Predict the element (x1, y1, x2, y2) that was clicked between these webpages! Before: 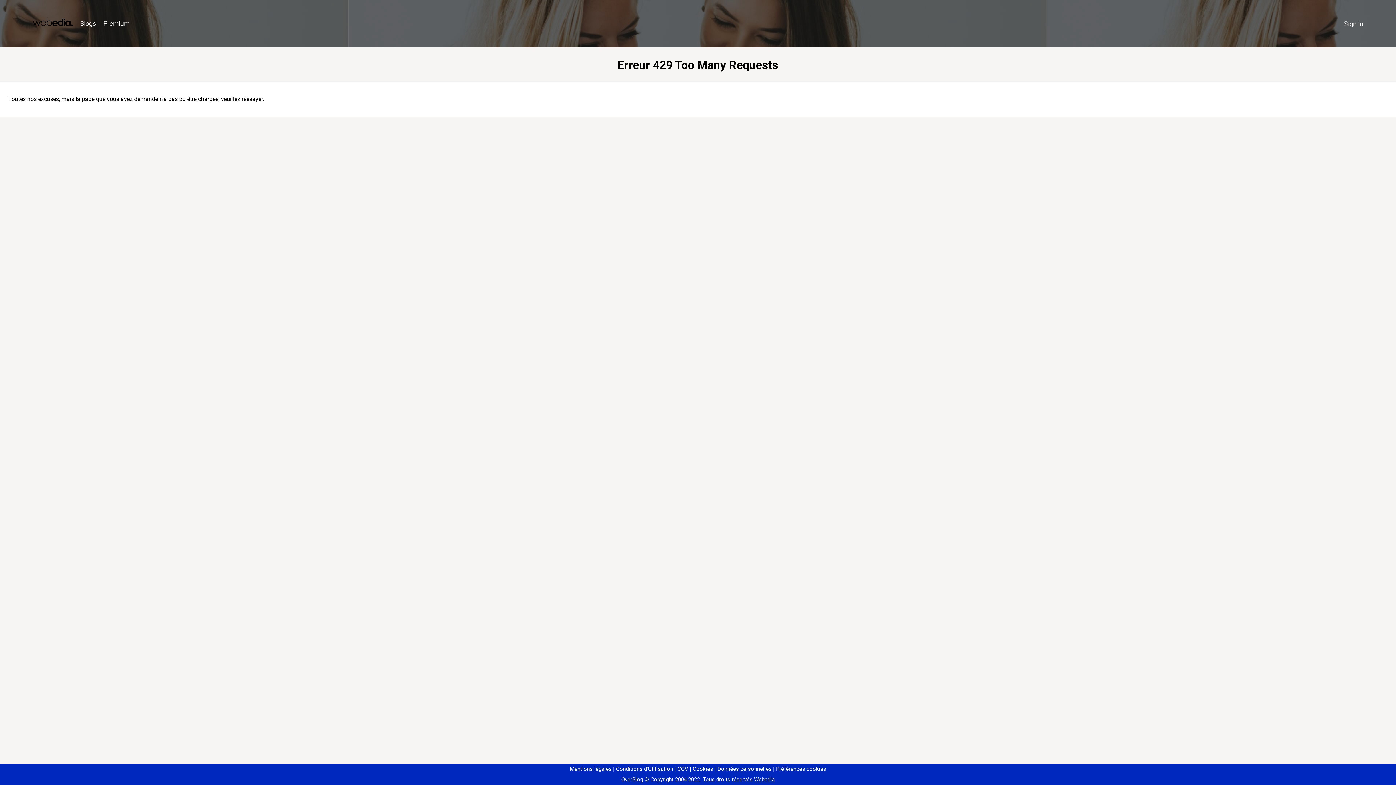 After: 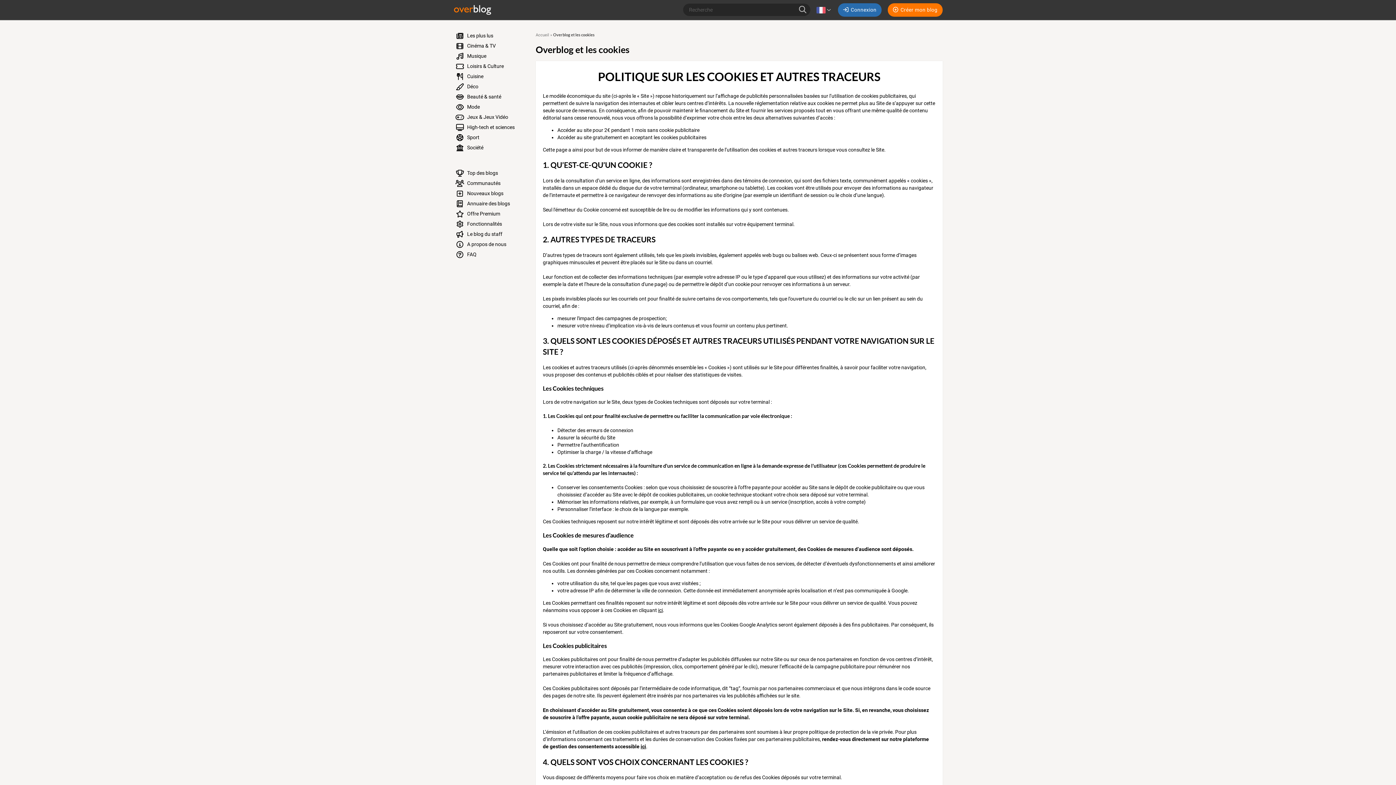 Action: bbox: (690, 766, 713, 772) label: Cookies